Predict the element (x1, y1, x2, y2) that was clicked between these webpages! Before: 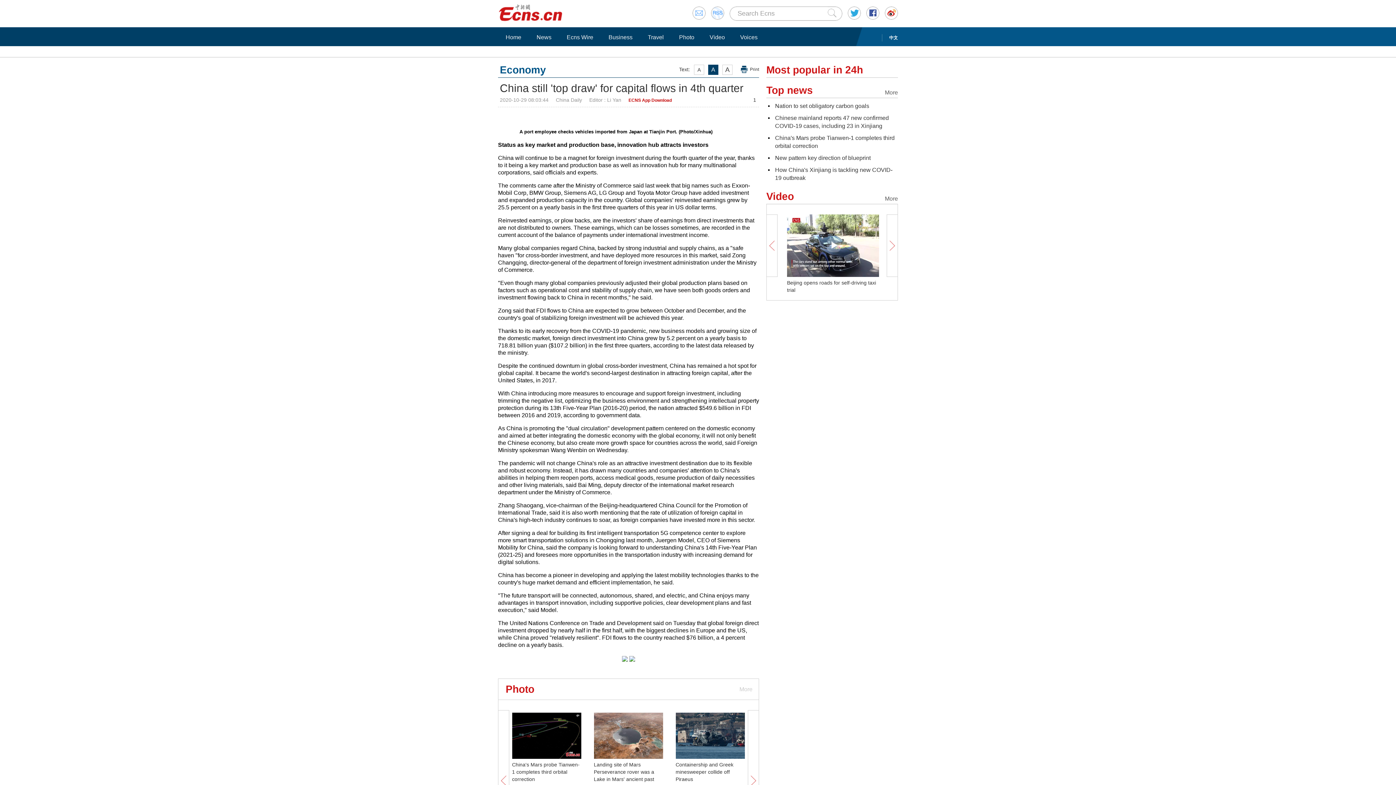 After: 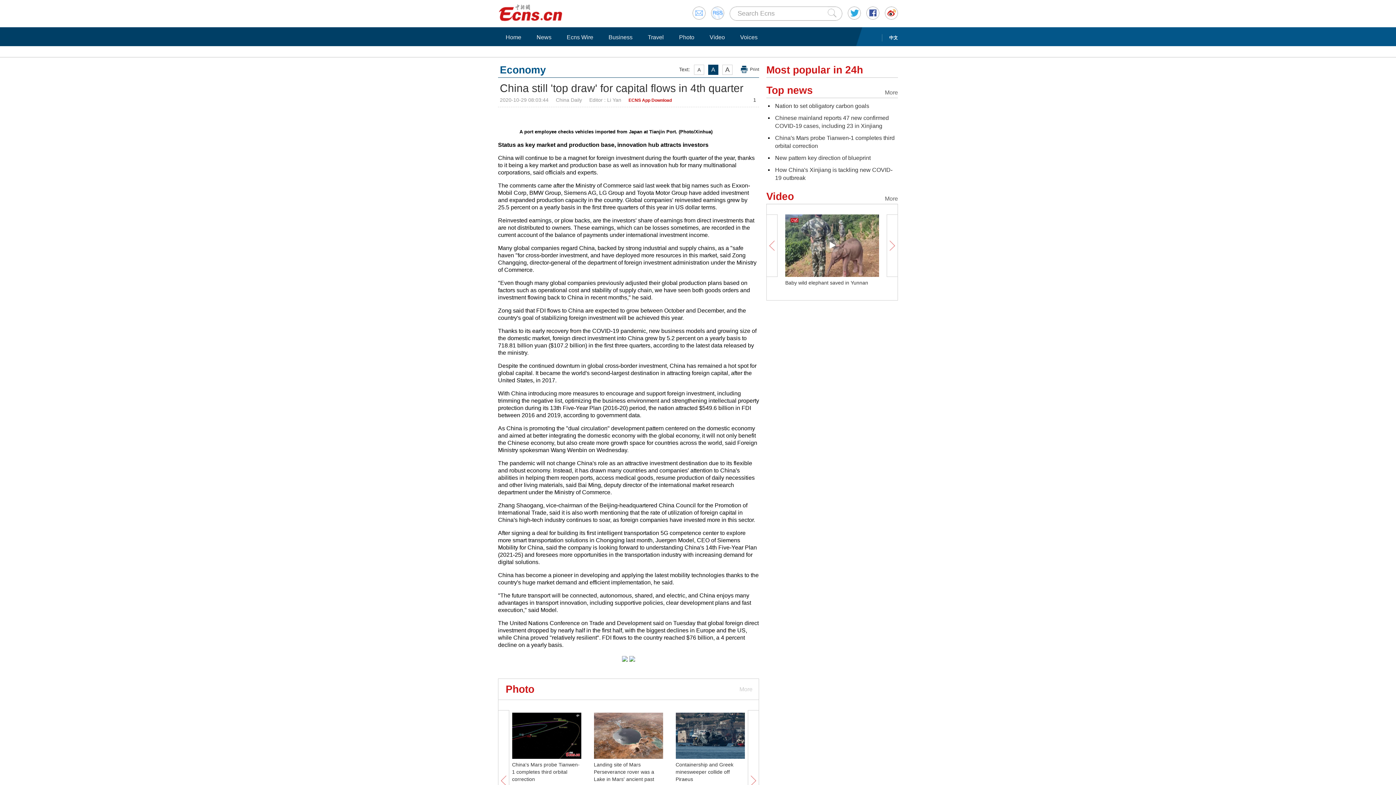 Action: bbox: (629, 655, 635, 661)